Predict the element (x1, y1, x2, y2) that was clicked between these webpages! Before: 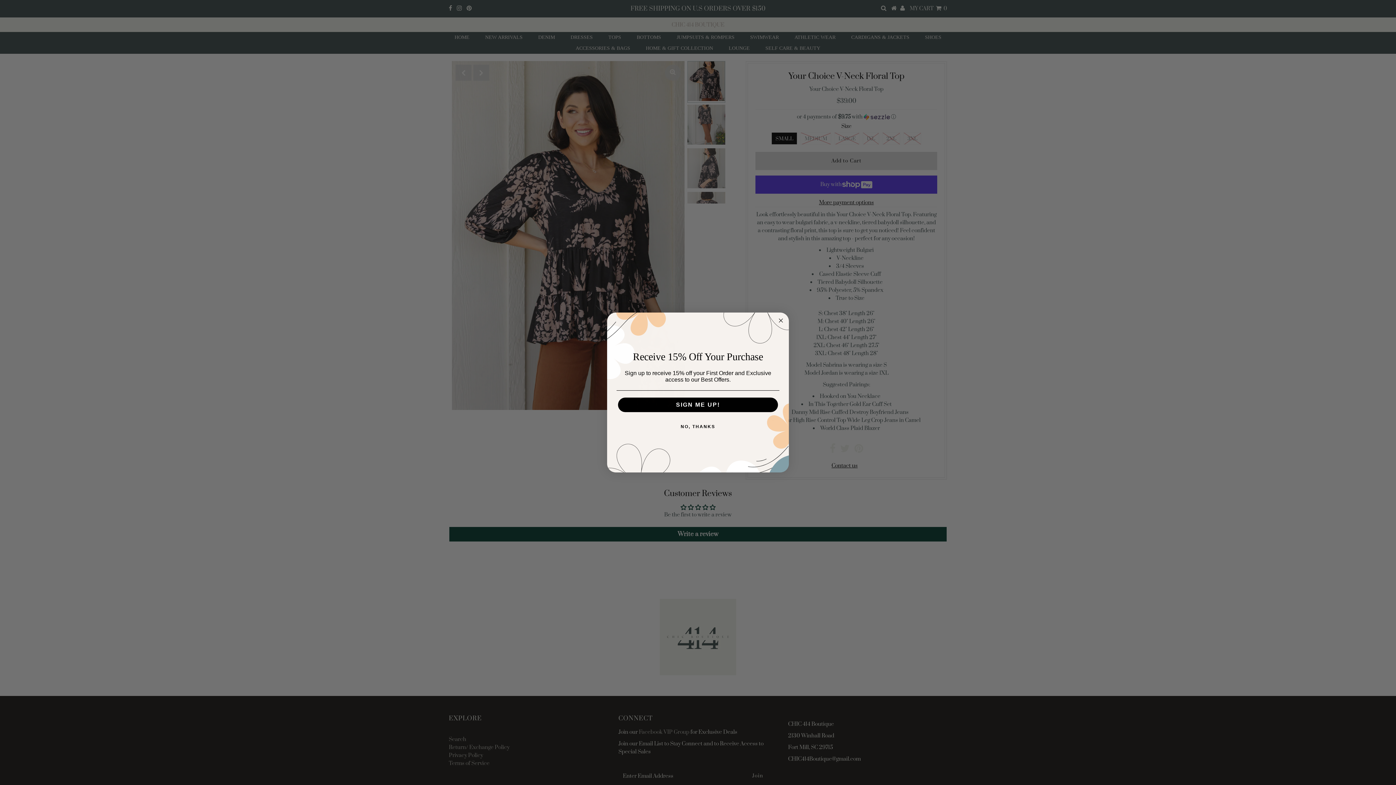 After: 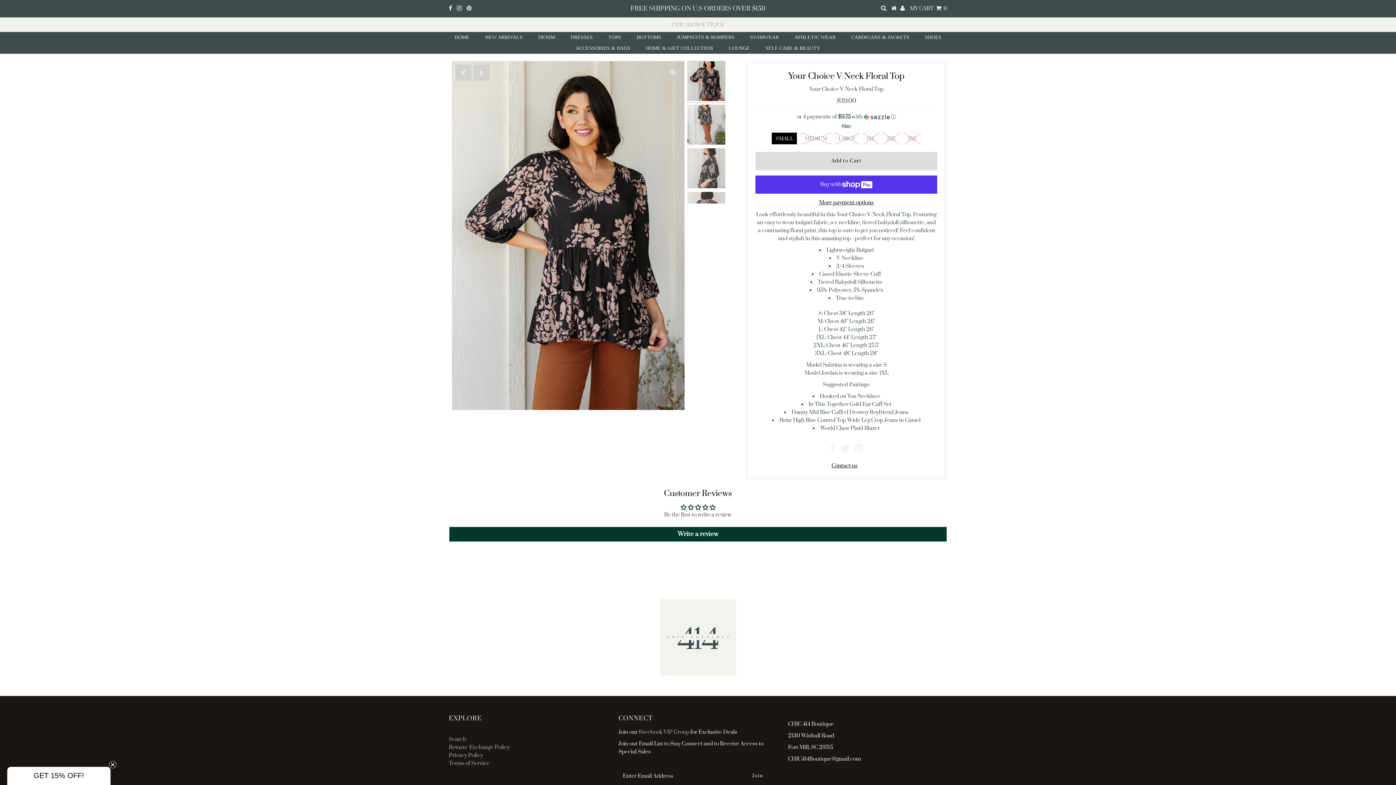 Action: bbox: (776, 316, 785, 325) label: Close dialog